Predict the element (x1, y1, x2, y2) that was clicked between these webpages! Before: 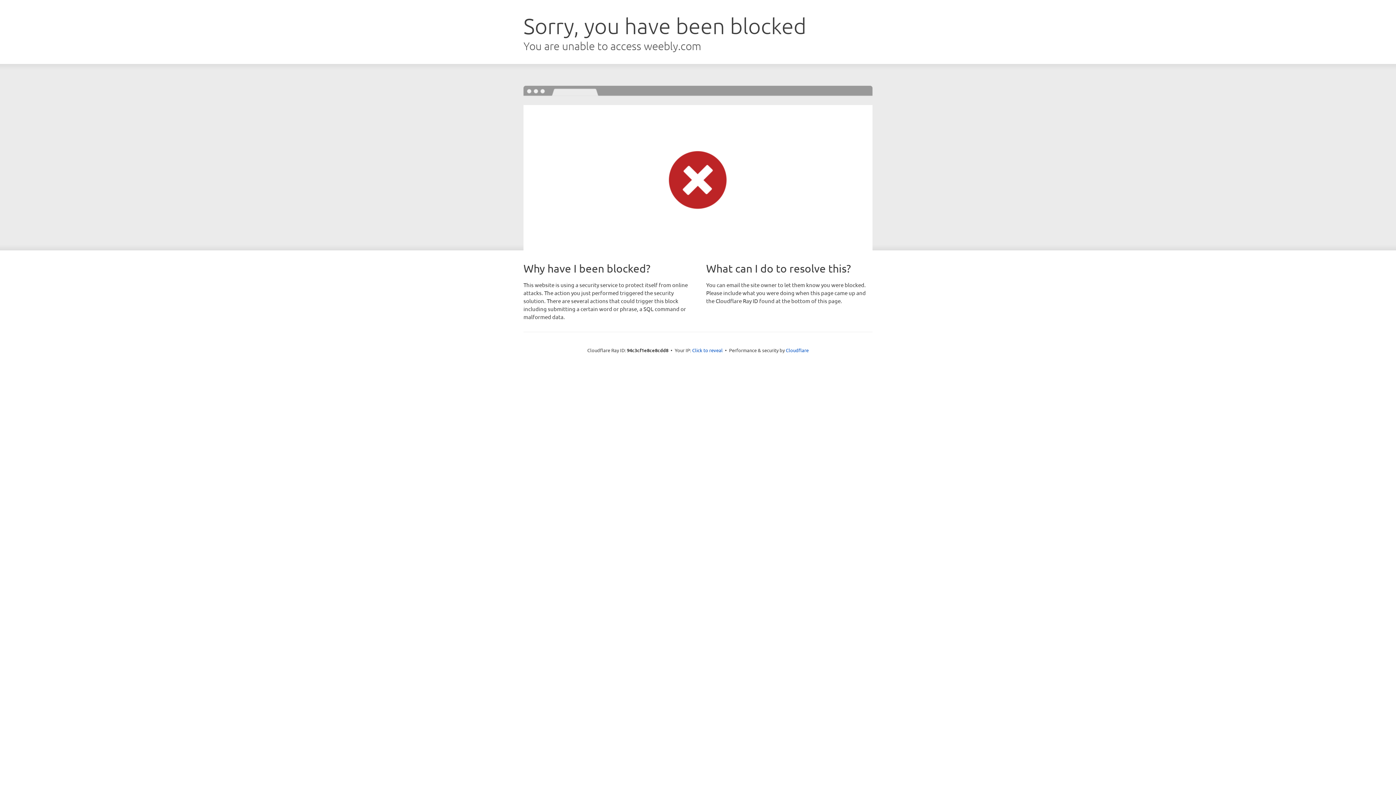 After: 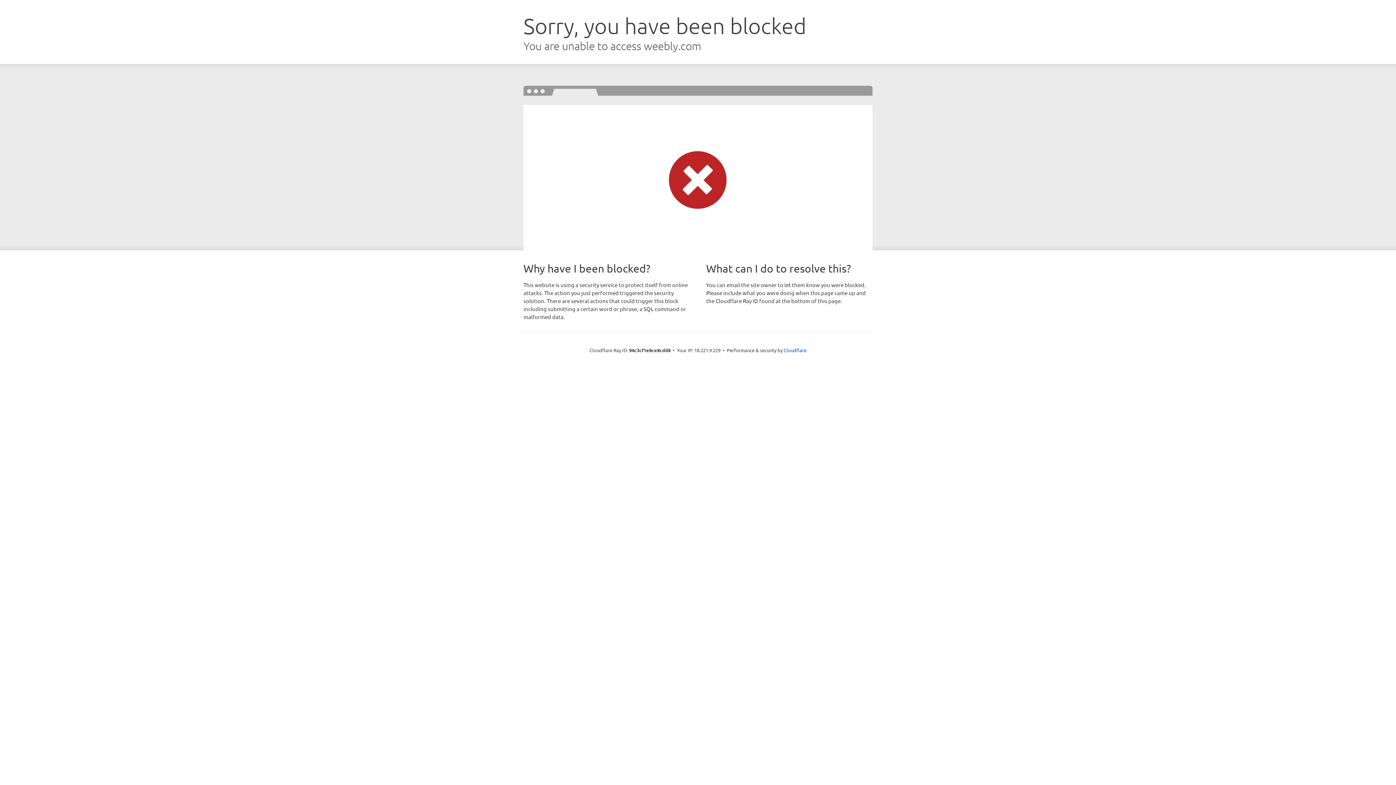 Action: label: Click to reveal bbox: (692, 346, 722, 353)